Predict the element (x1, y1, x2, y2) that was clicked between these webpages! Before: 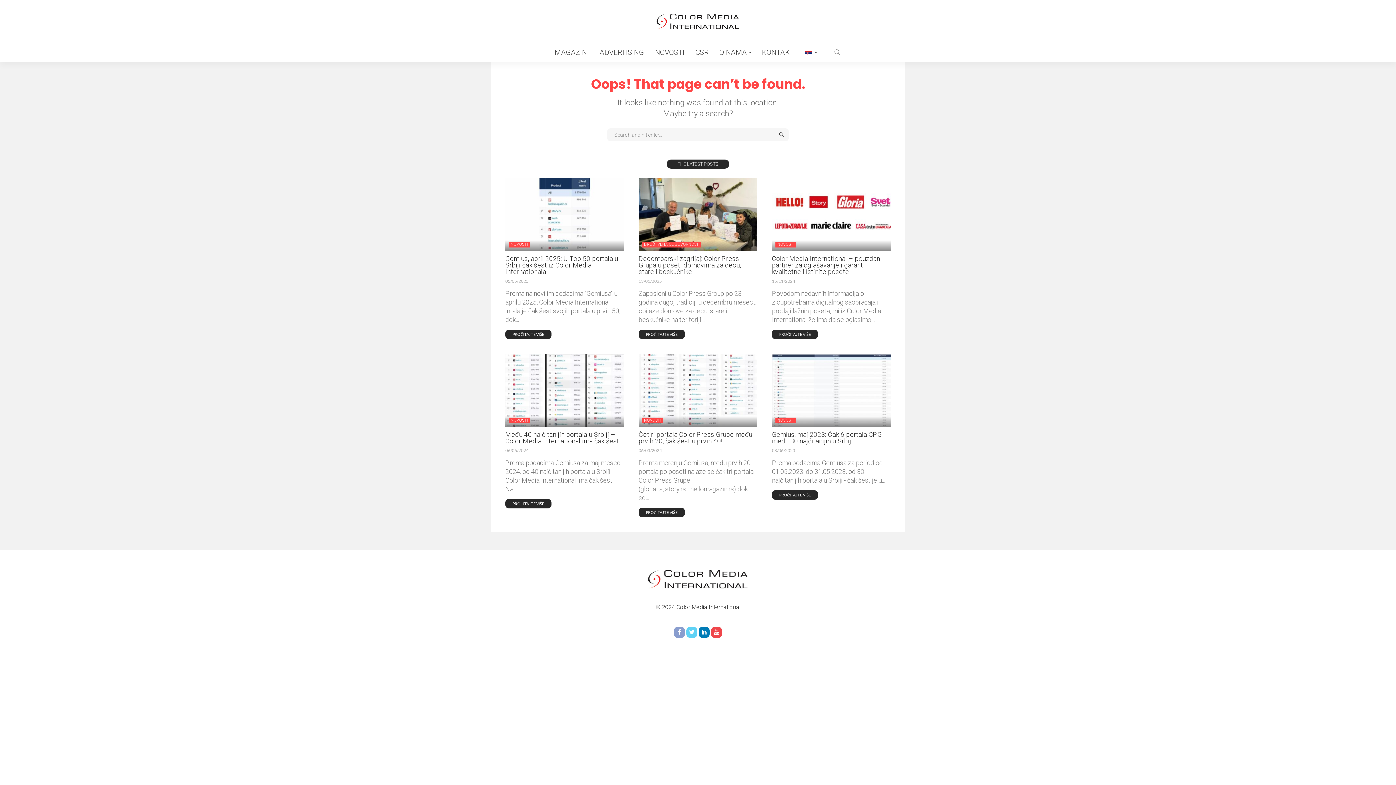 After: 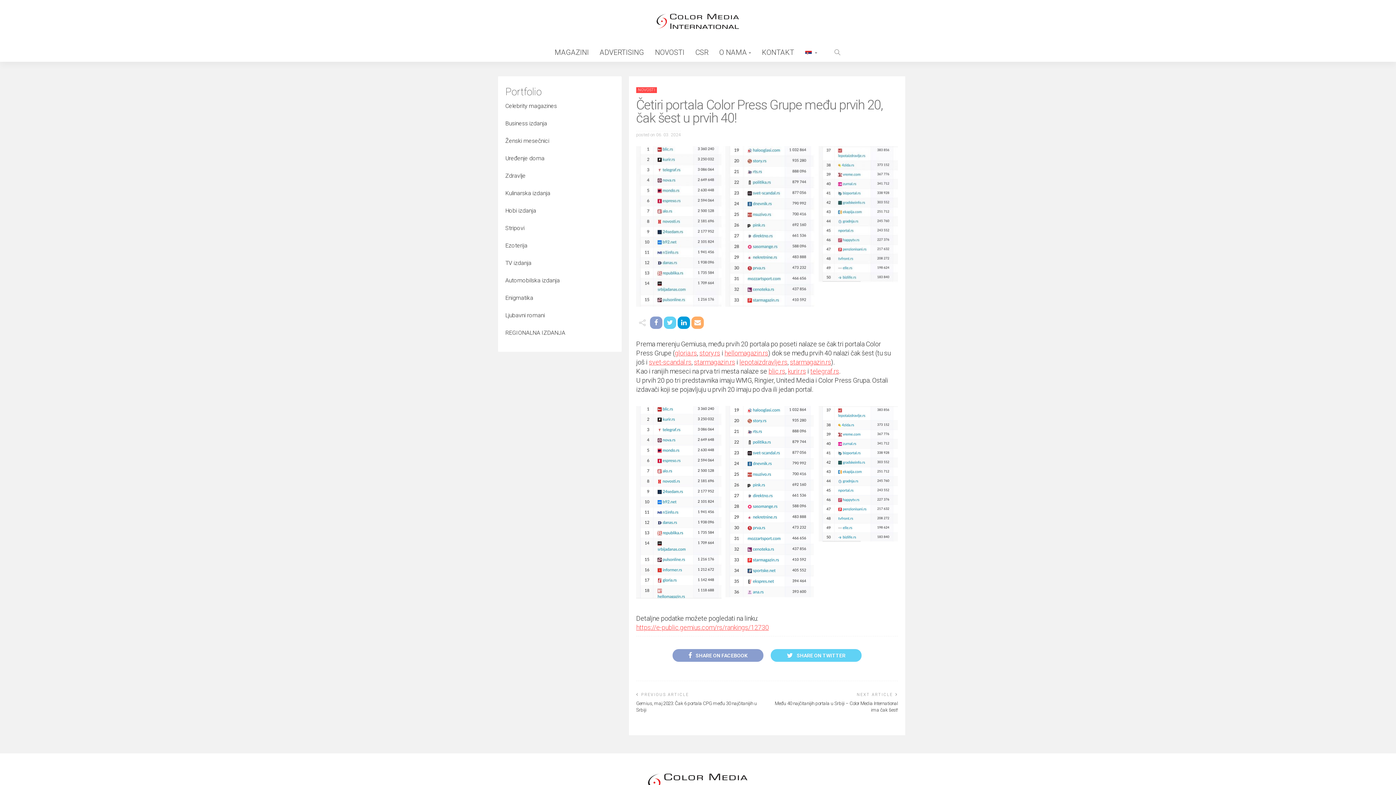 Action: bbox: (638, 508, 684, 517) label: PROČITAJTE VIŠE